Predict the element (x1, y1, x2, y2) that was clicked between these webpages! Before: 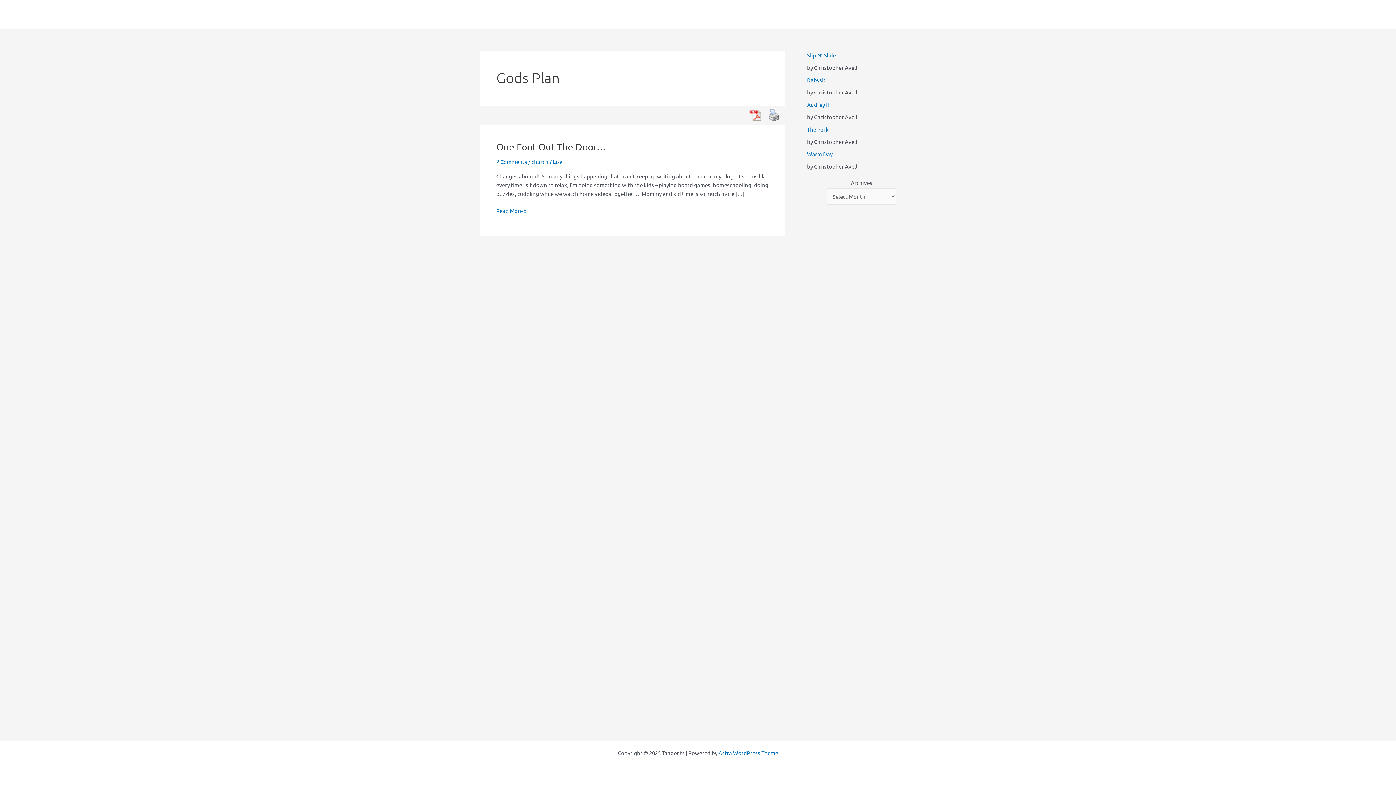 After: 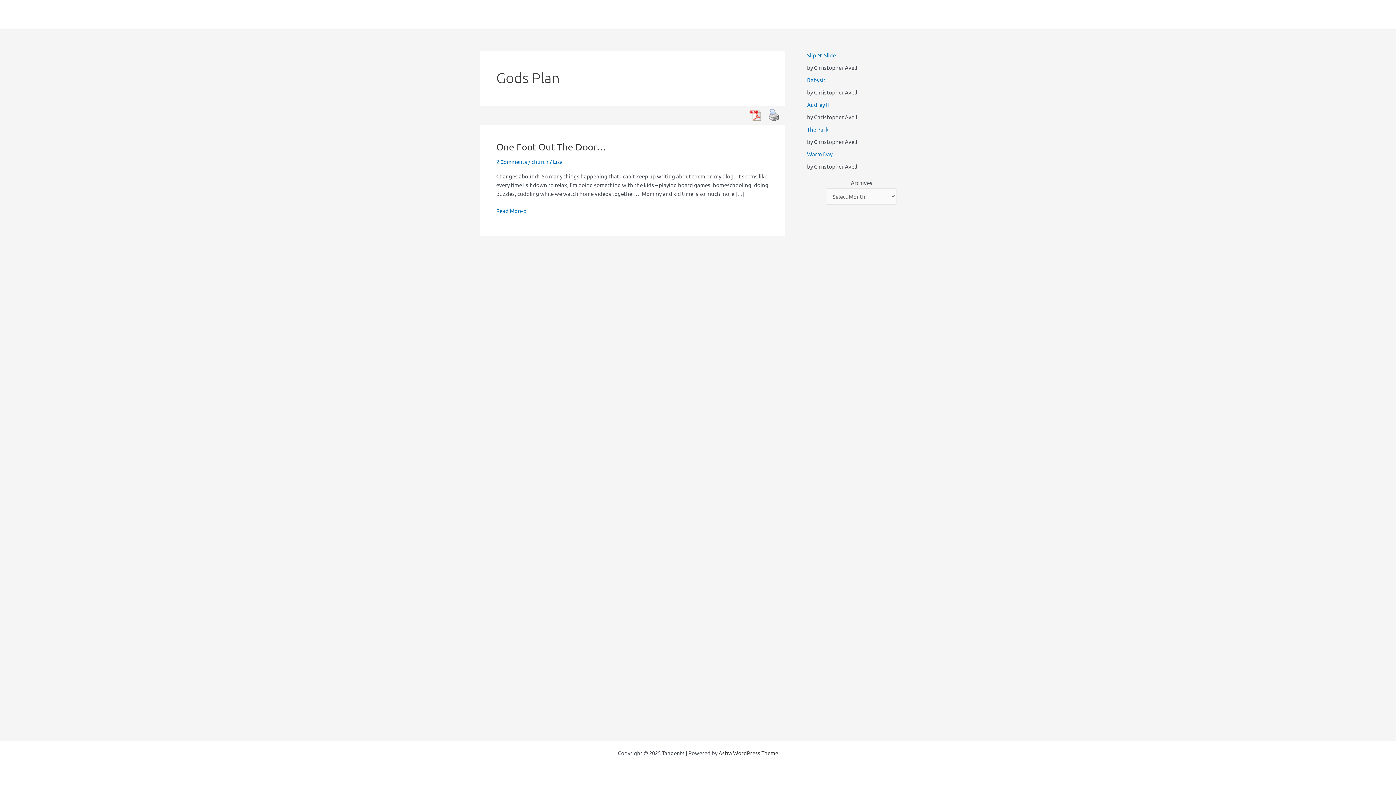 Action: bbox: (718, 749, 778, 756) label: Astra WordPress Theme